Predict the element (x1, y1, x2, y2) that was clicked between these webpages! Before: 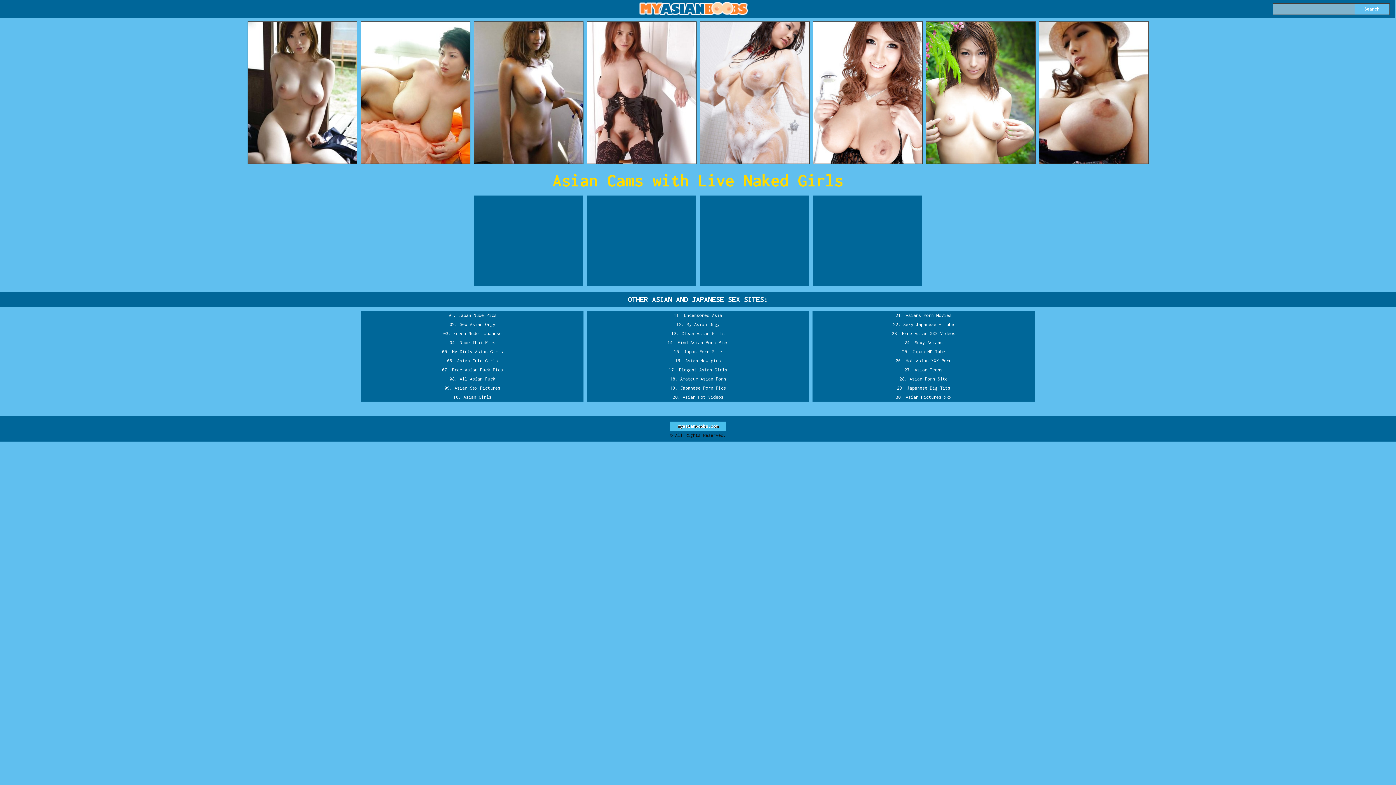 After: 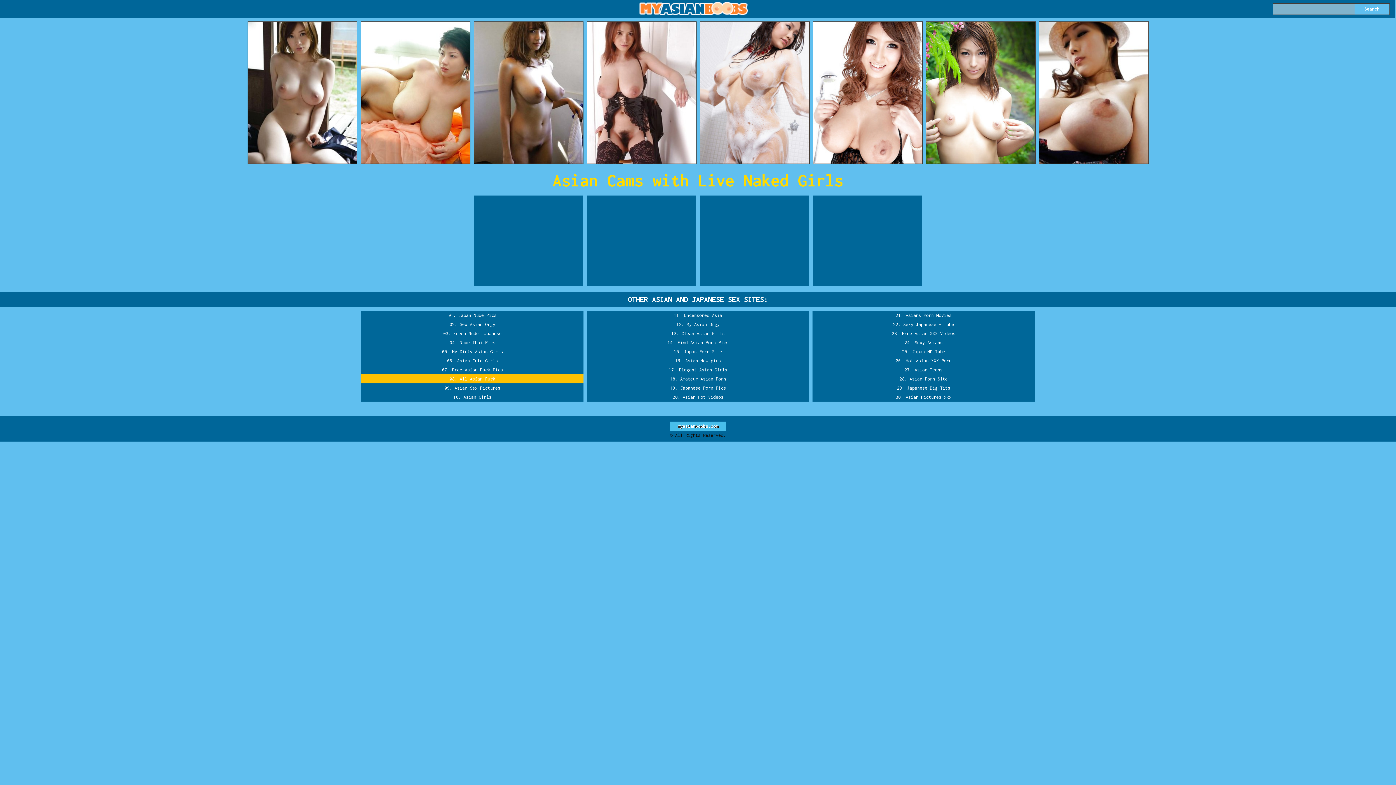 Action: label: All Asian Fuck bbox: (459, 376, 495, 381)